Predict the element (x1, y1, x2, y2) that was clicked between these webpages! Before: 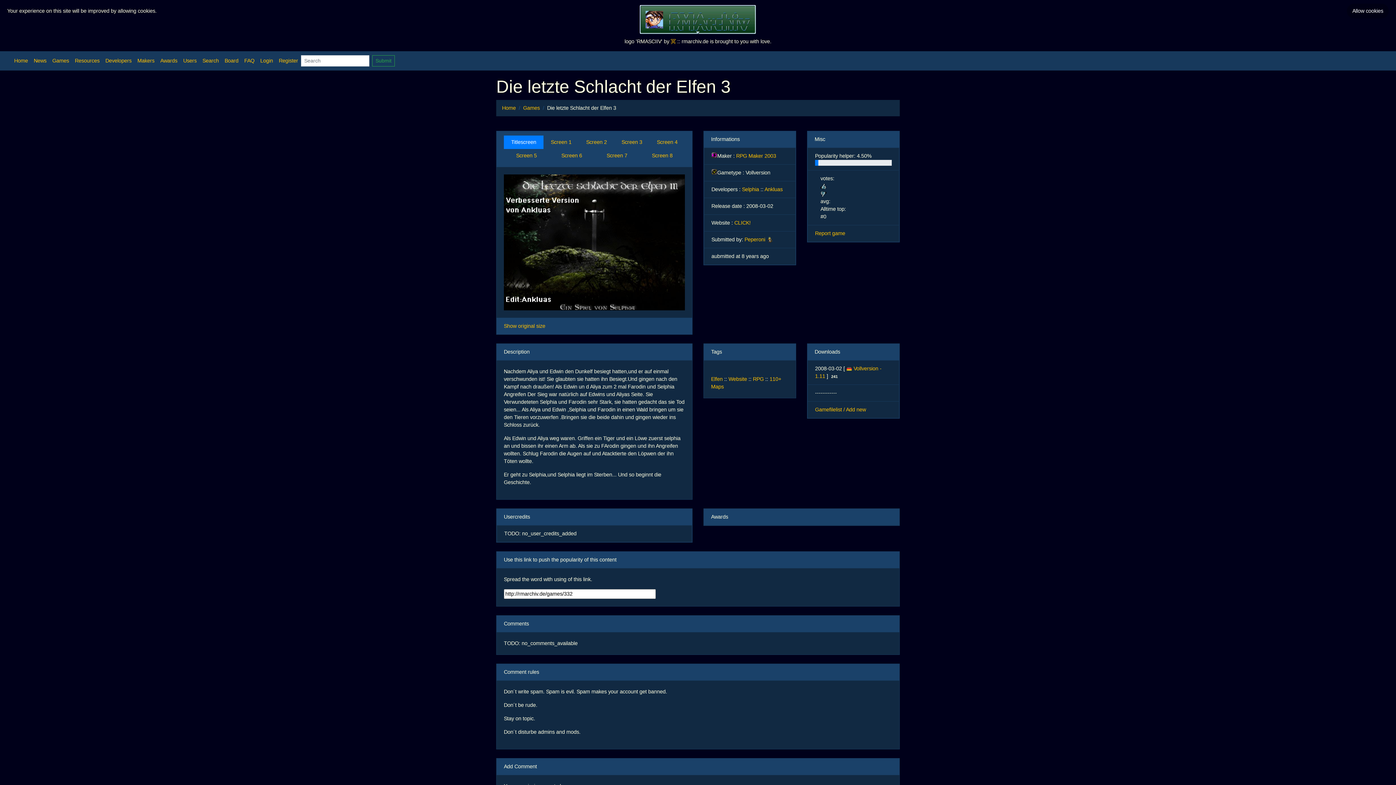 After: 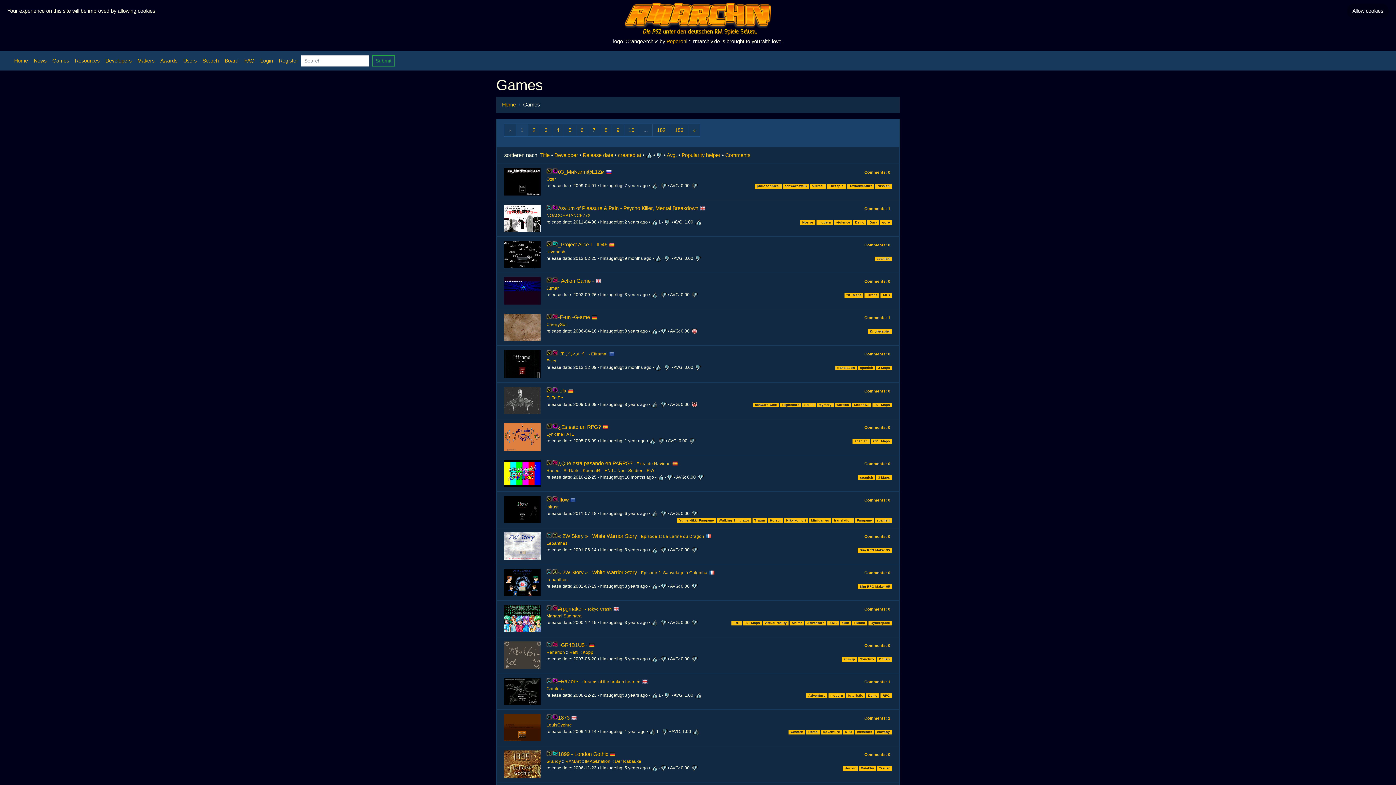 Action: label: Games bbox: (523, 105, 540, 110)